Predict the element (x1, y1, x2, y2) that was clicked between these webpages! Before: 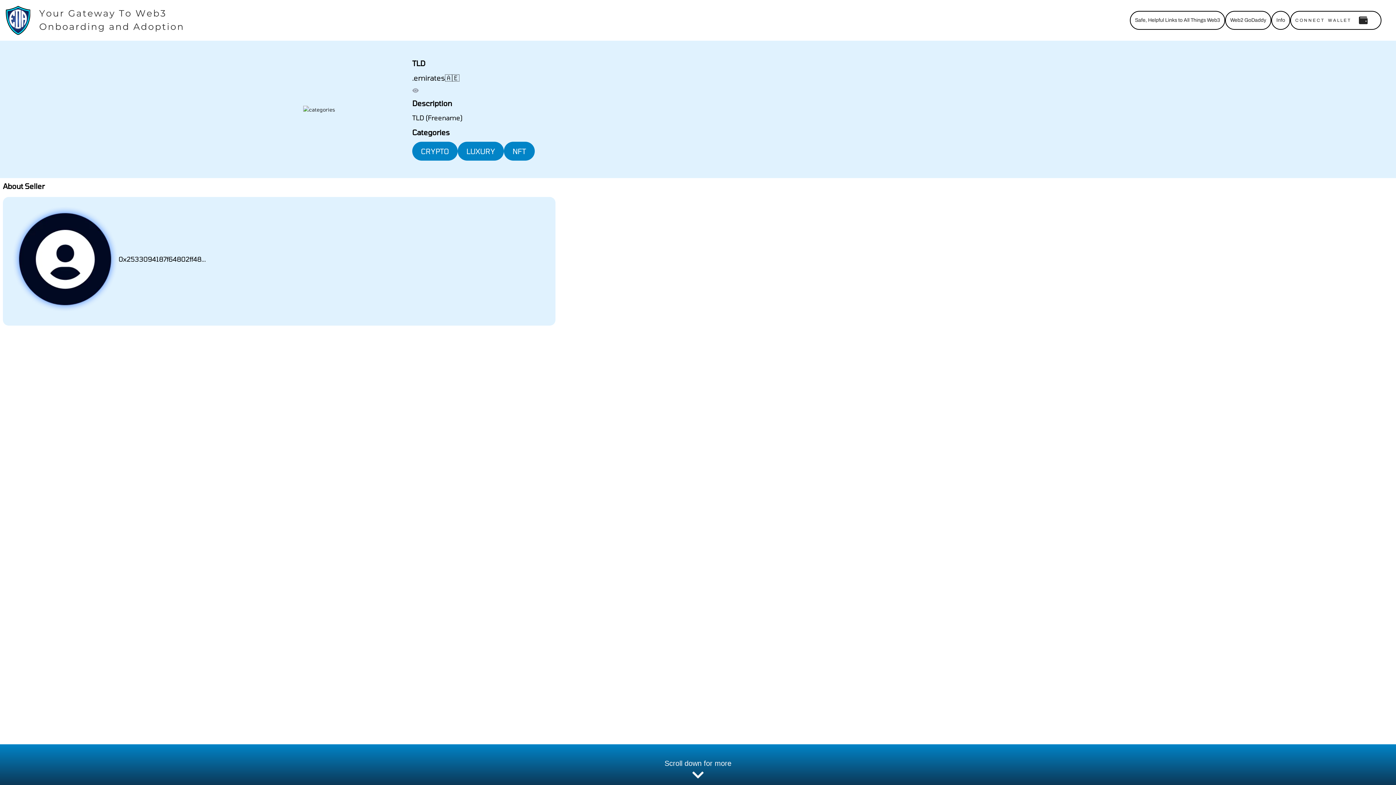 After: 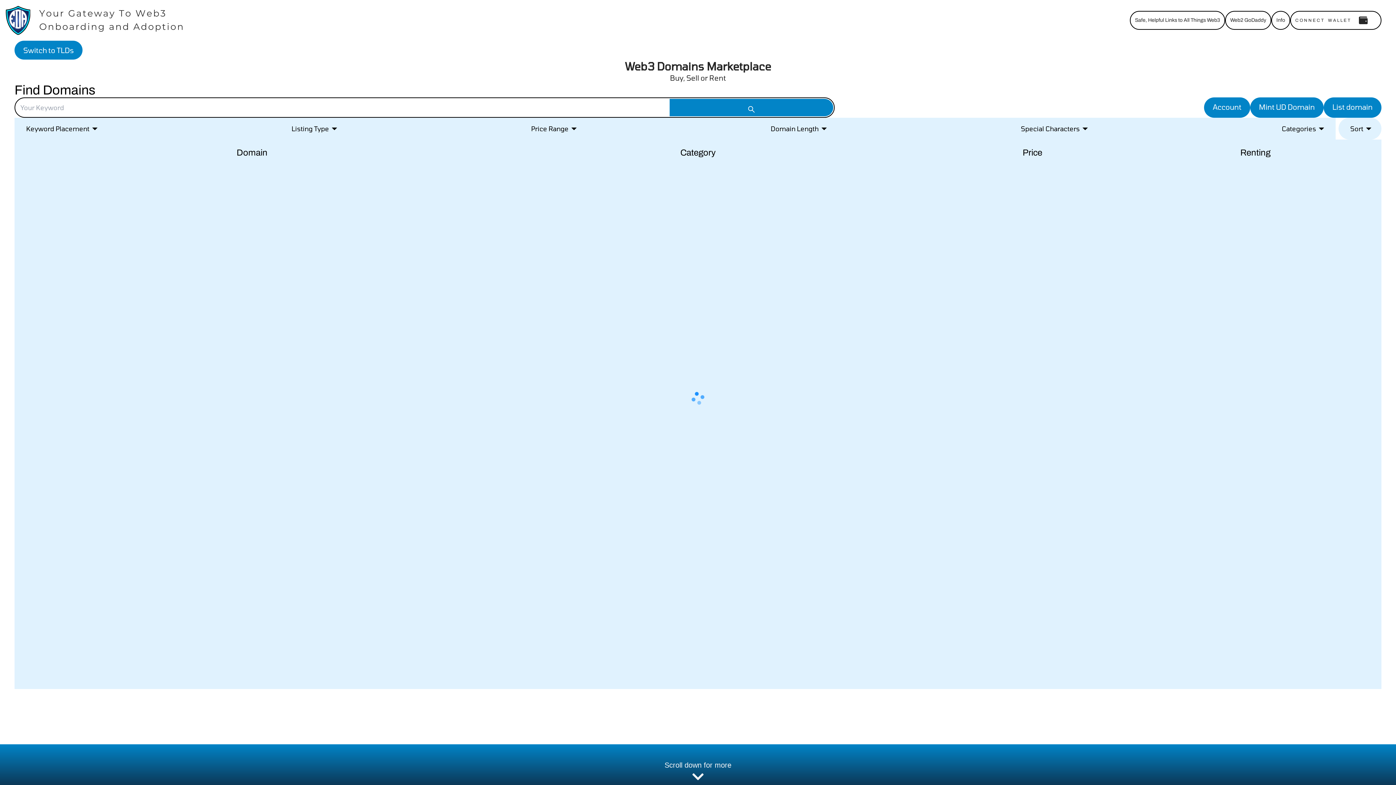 Action: label: NFT bbox: (504, 141, 534, 160)